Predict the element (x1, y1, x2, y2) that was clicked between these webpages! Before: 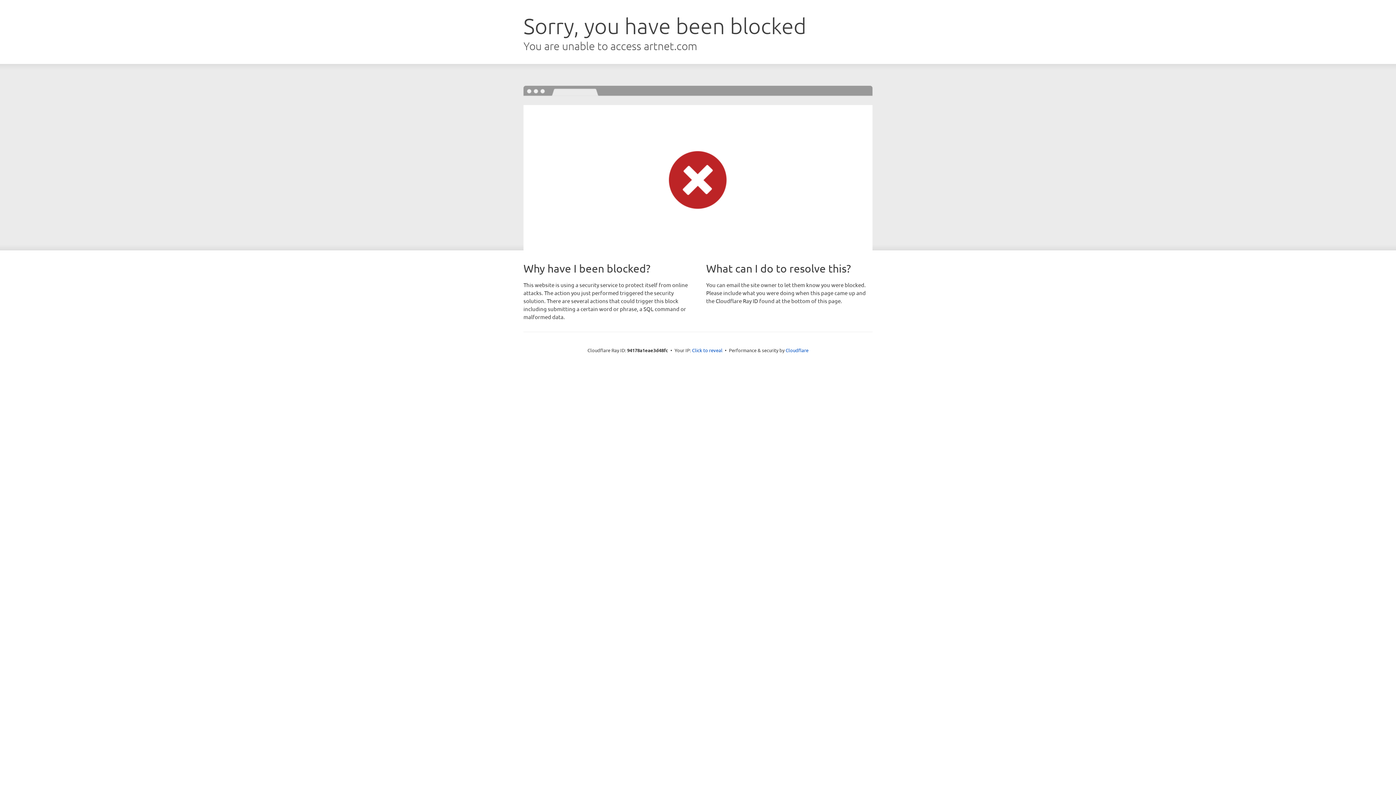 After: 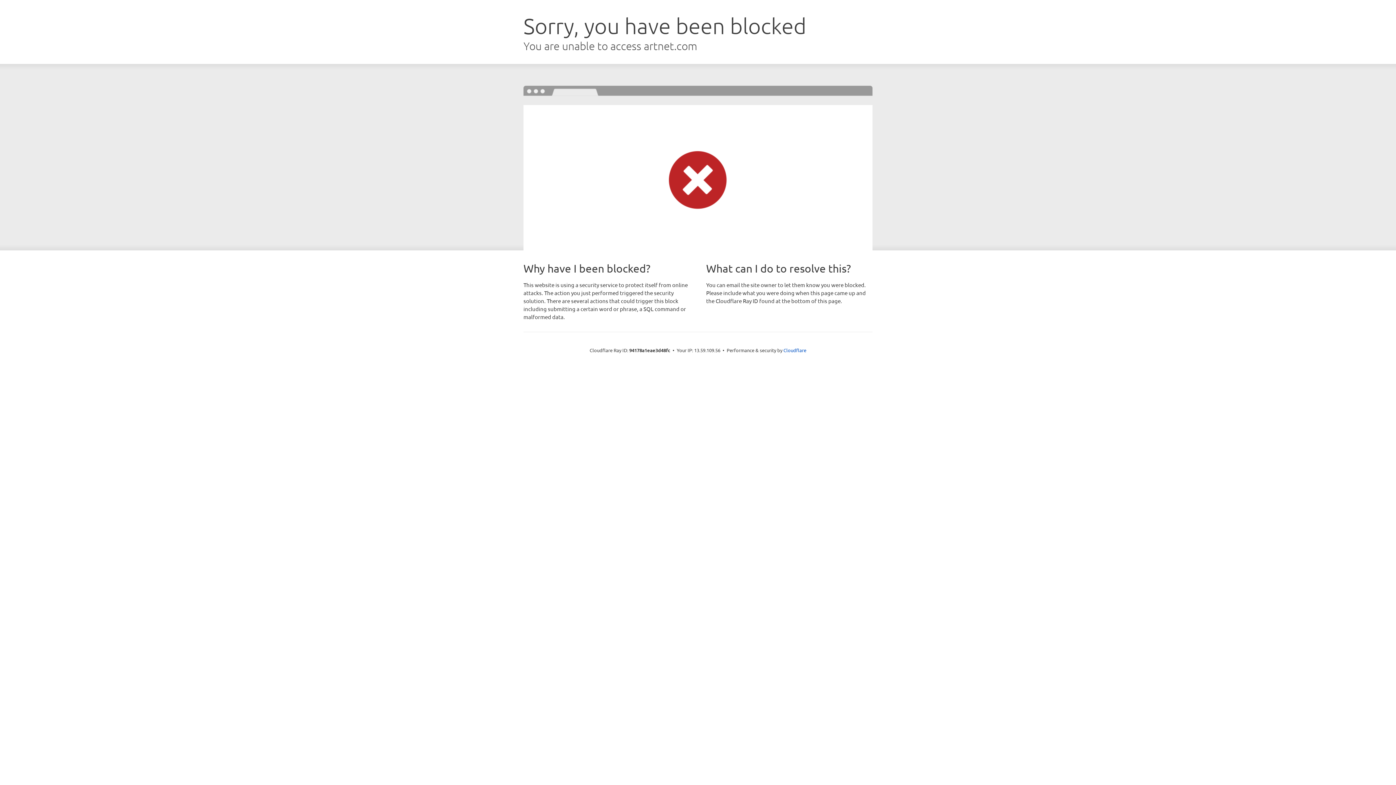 Action: label: Click to reveal bbox: (692, 346, 722, 353)